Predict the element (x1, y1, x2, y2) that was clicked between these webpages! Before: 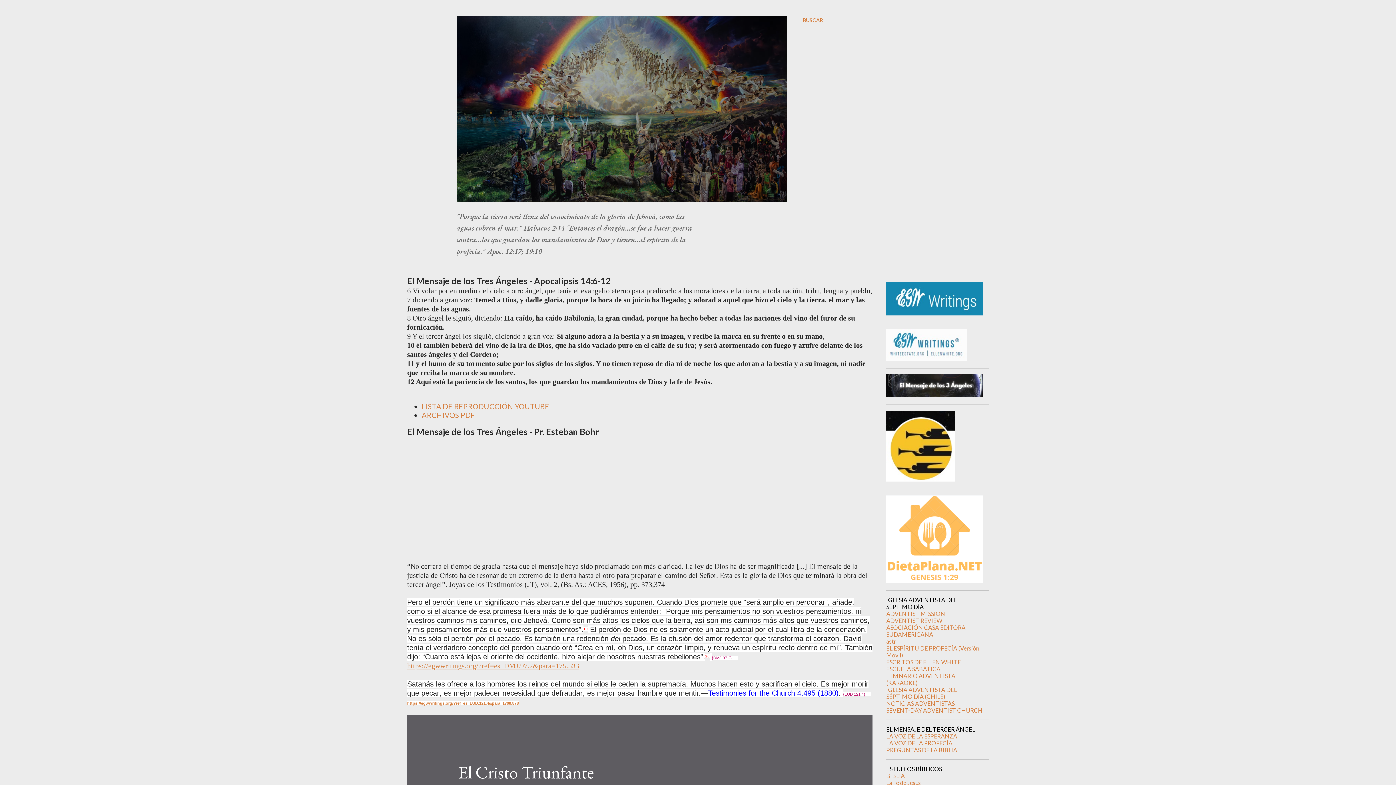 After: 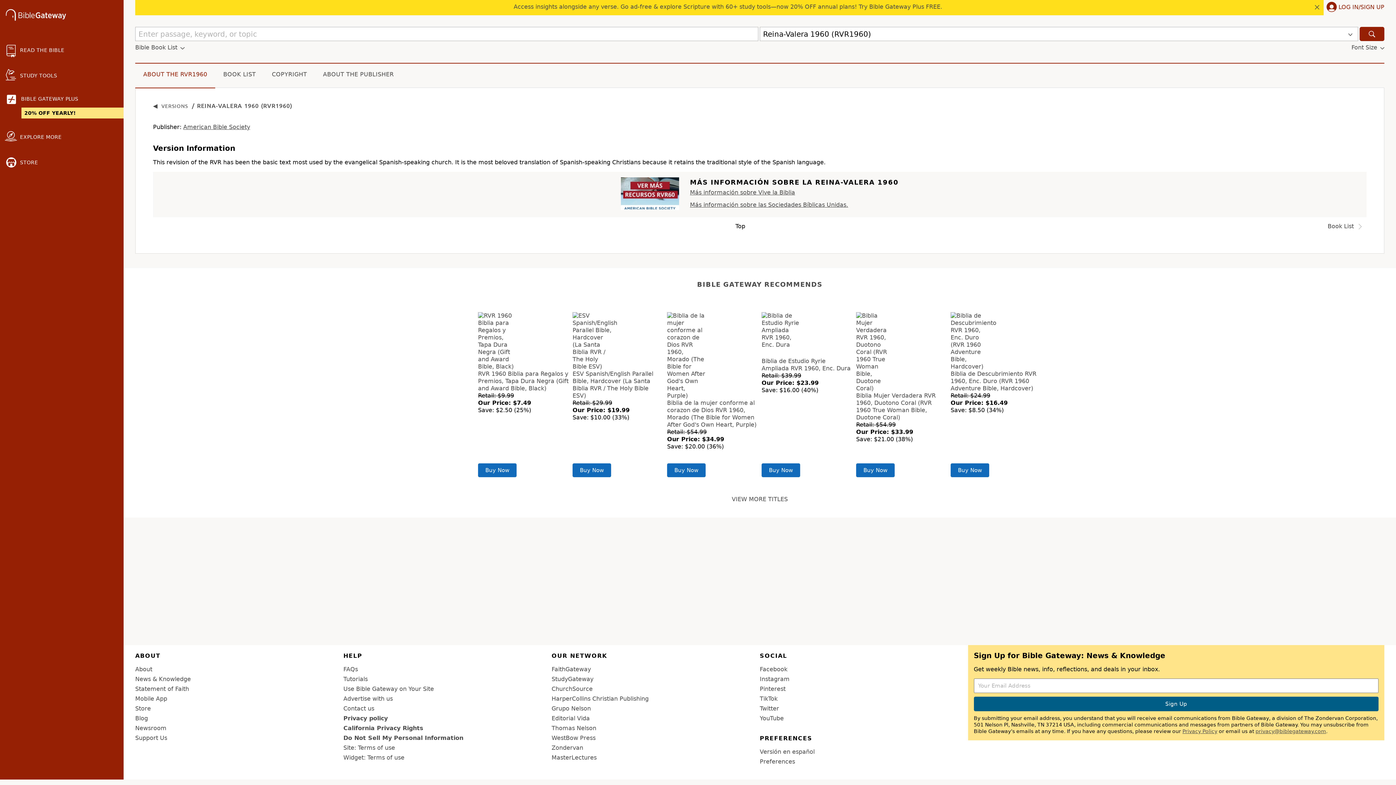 Action: label: BIBLIA bbox: (886, 772, 905, 779)